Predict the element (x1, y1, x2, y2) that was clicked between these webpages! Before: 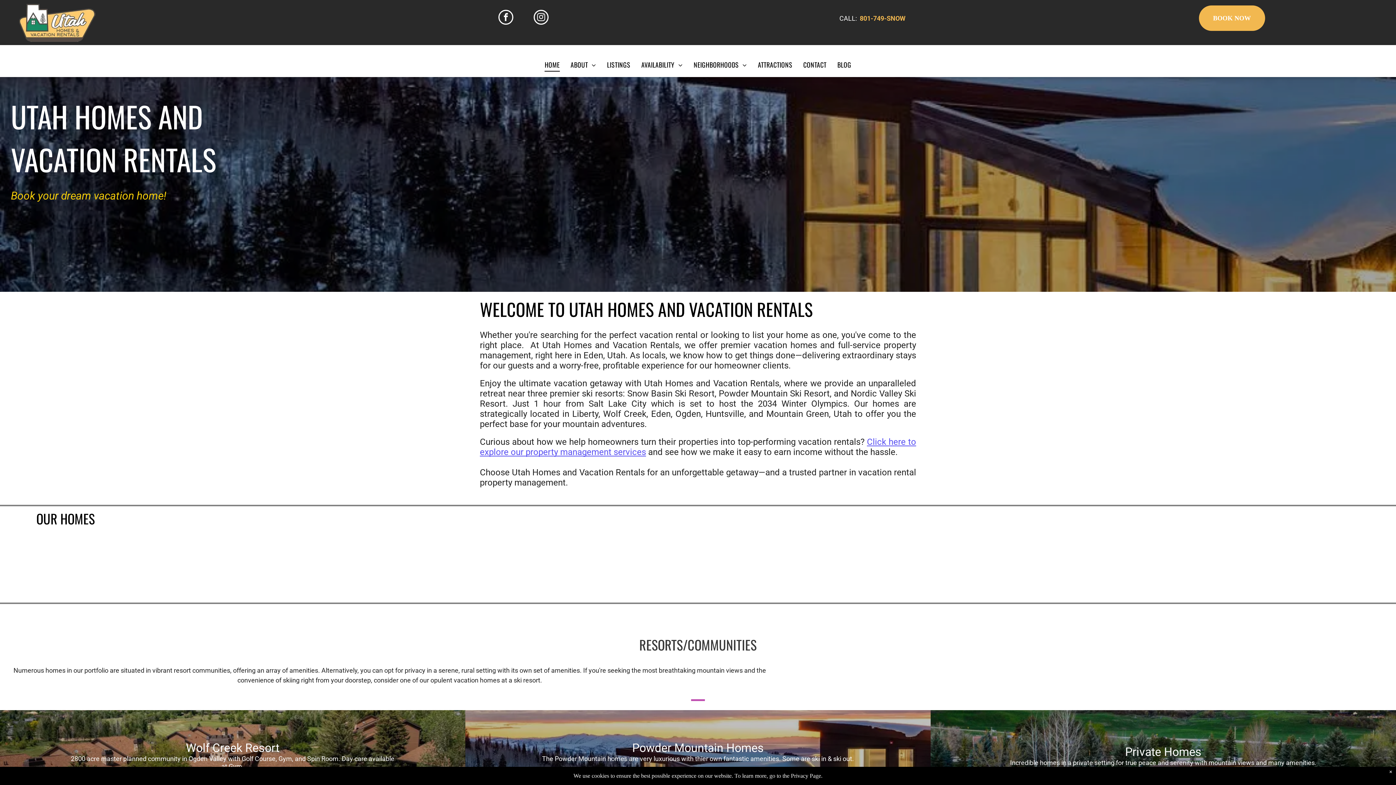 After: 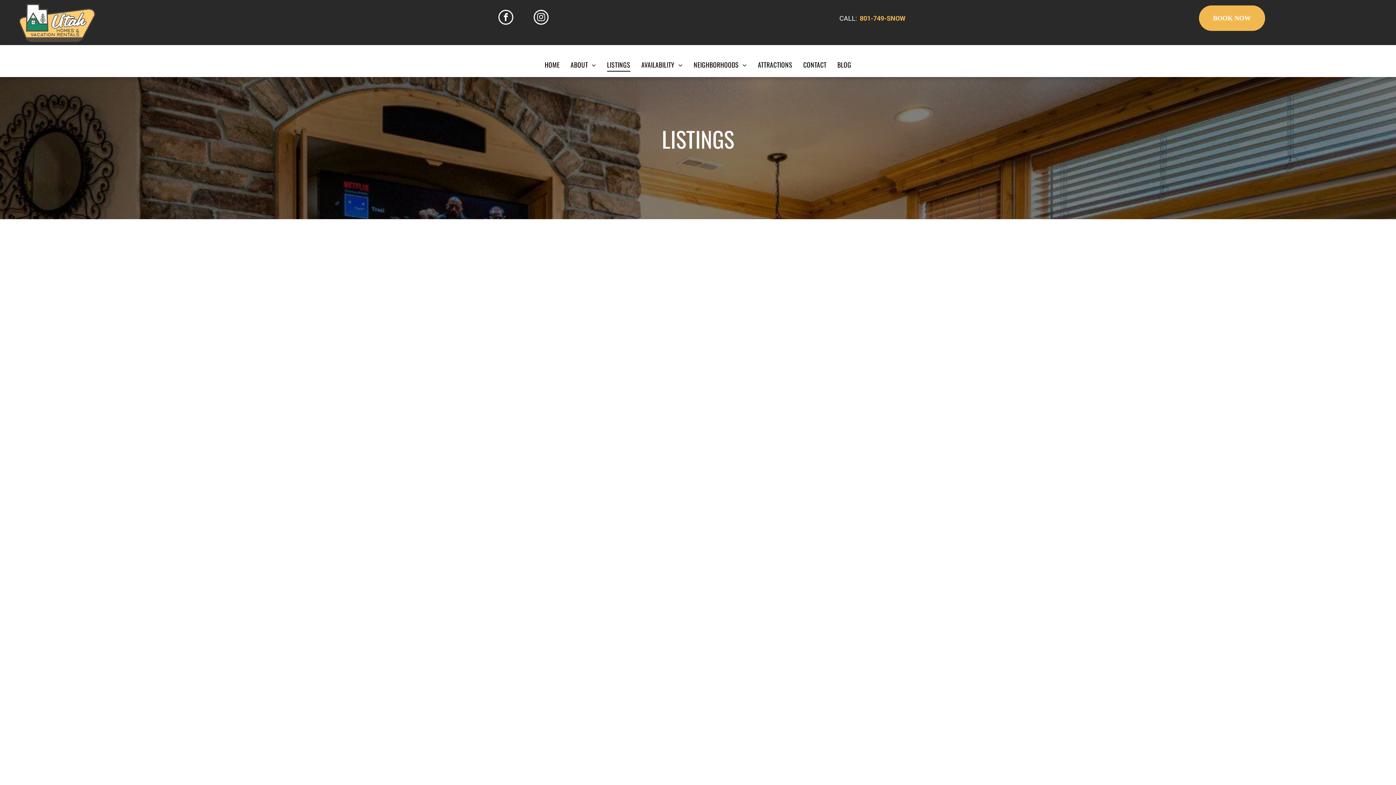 Action: label: BOOK NOW bbox: (1199, 5, 1265, 30)